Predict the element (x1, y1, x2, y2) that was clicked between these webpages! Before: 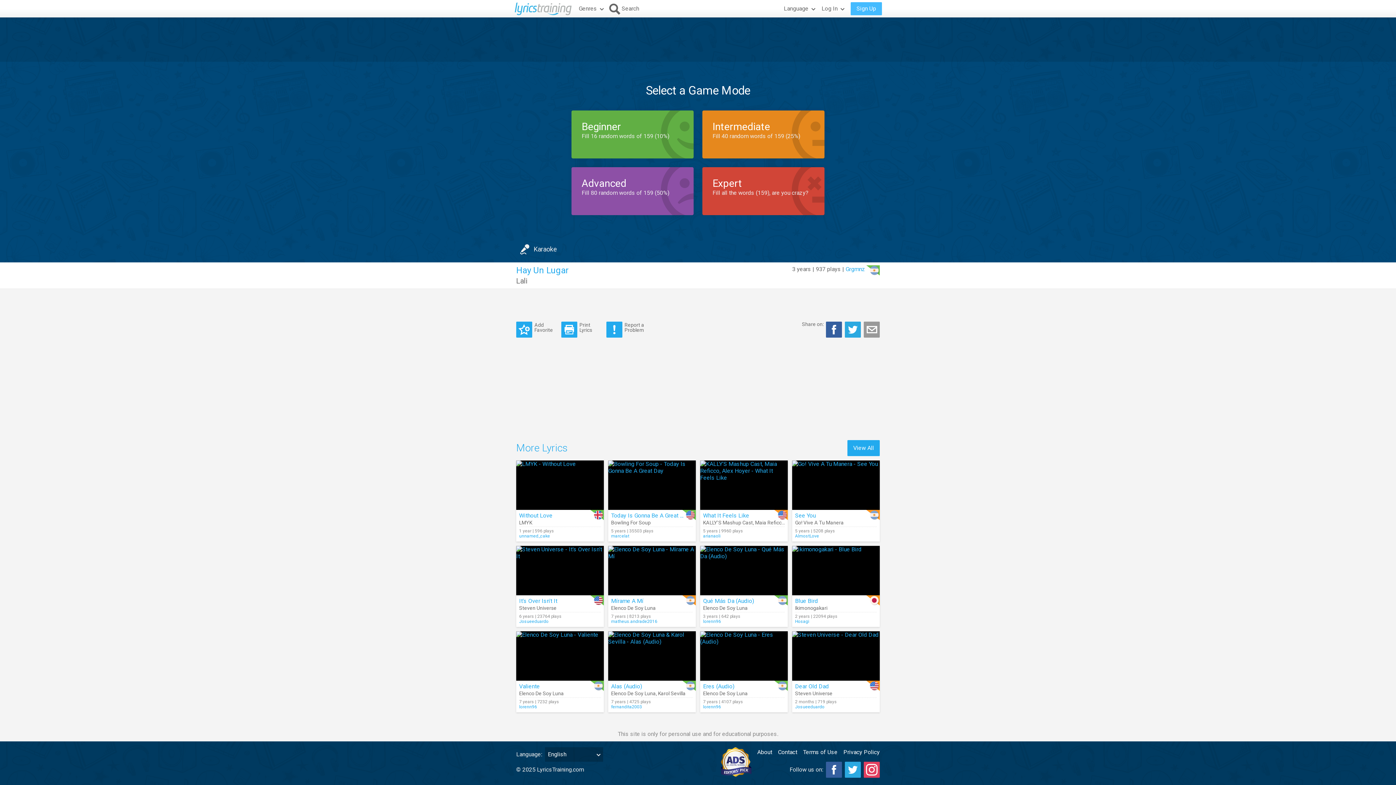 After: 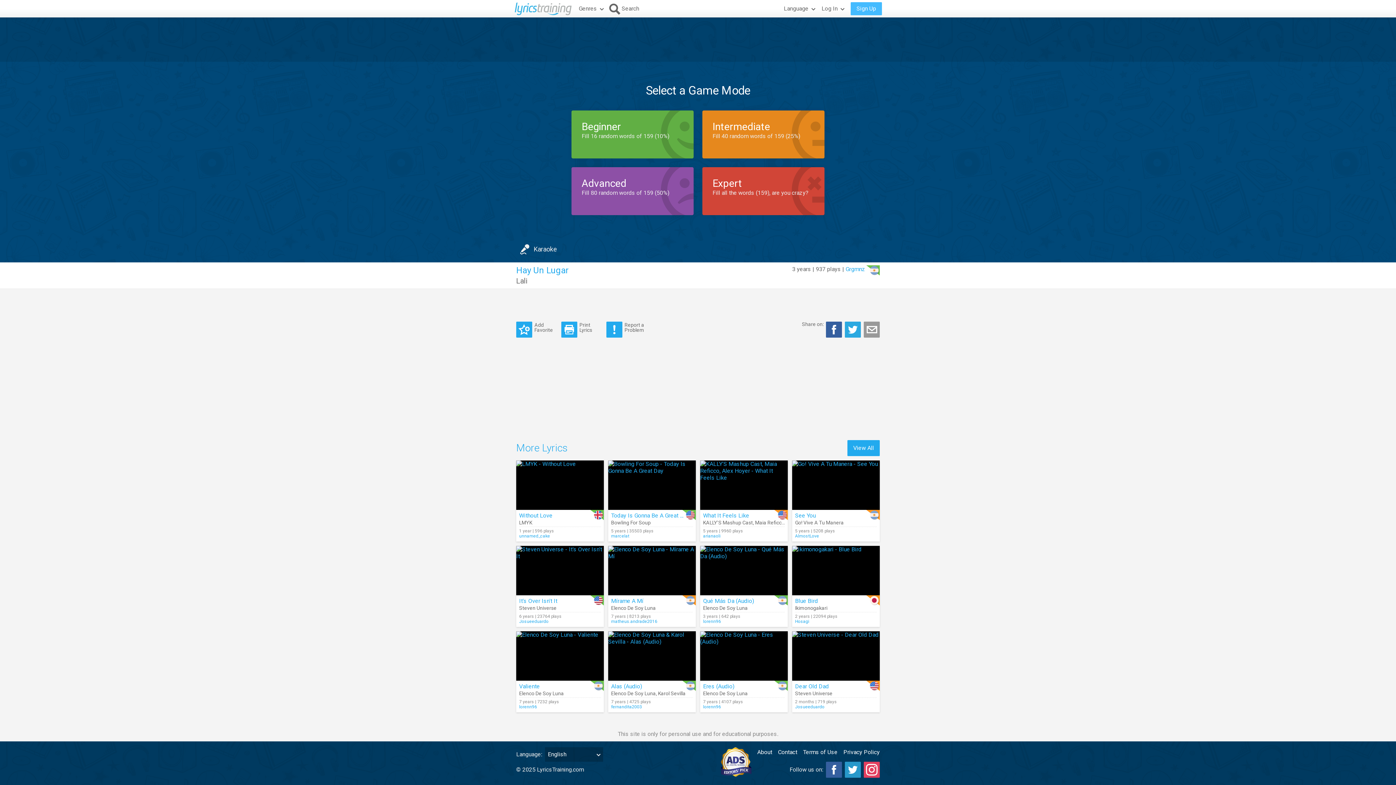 Action: bbox: (845, 762, 861, 778)